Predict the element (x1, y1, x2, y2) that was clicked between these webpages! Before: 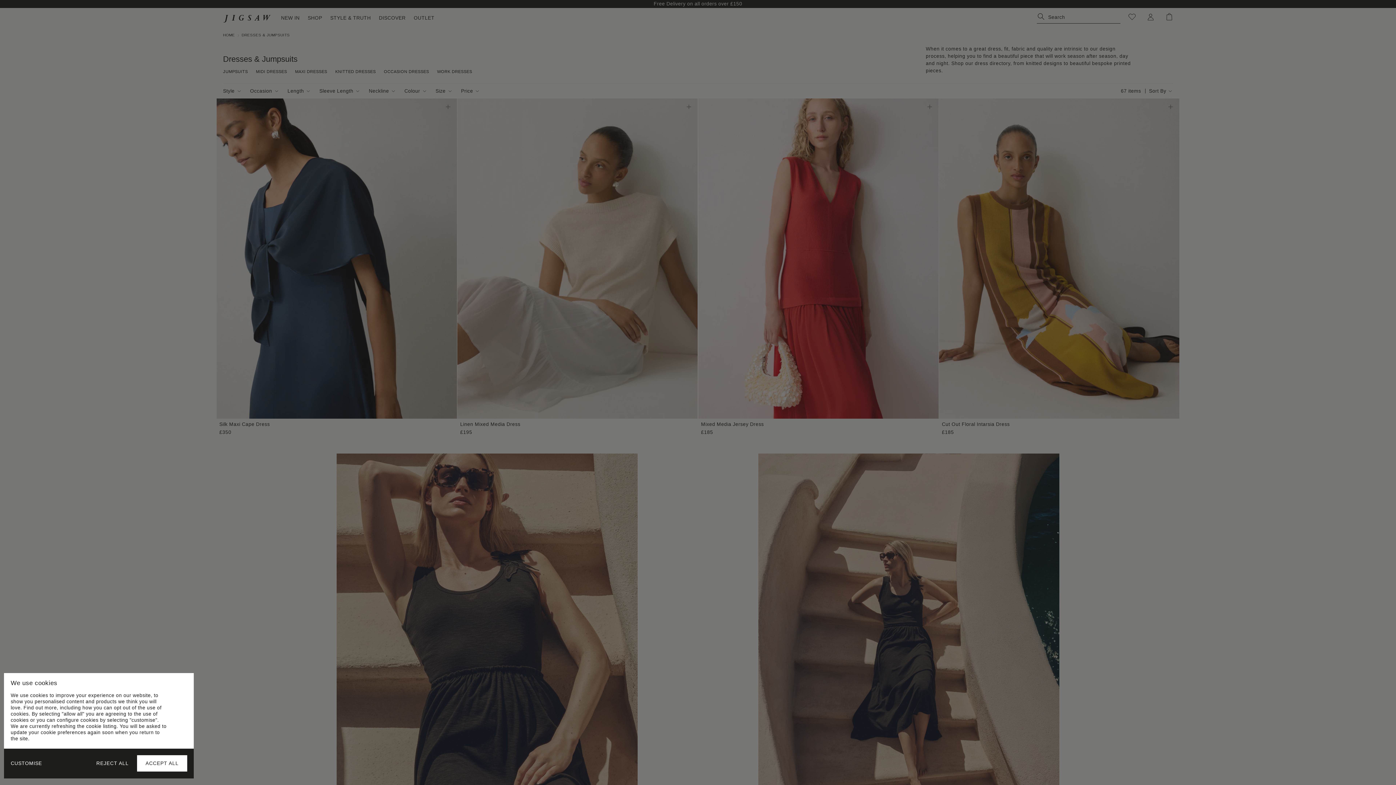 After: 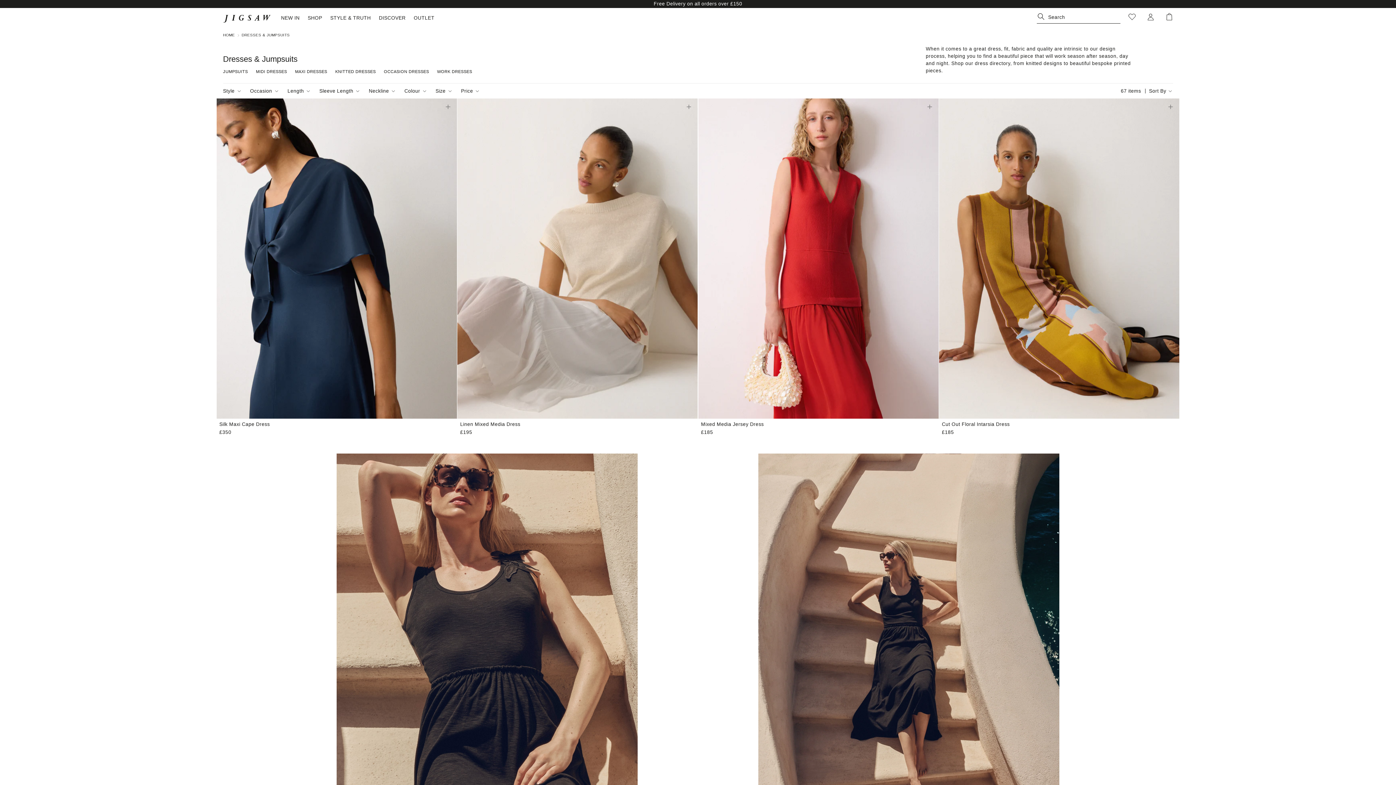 Action: bbox: (87, 755, 137, 772) label: REJECT ALL